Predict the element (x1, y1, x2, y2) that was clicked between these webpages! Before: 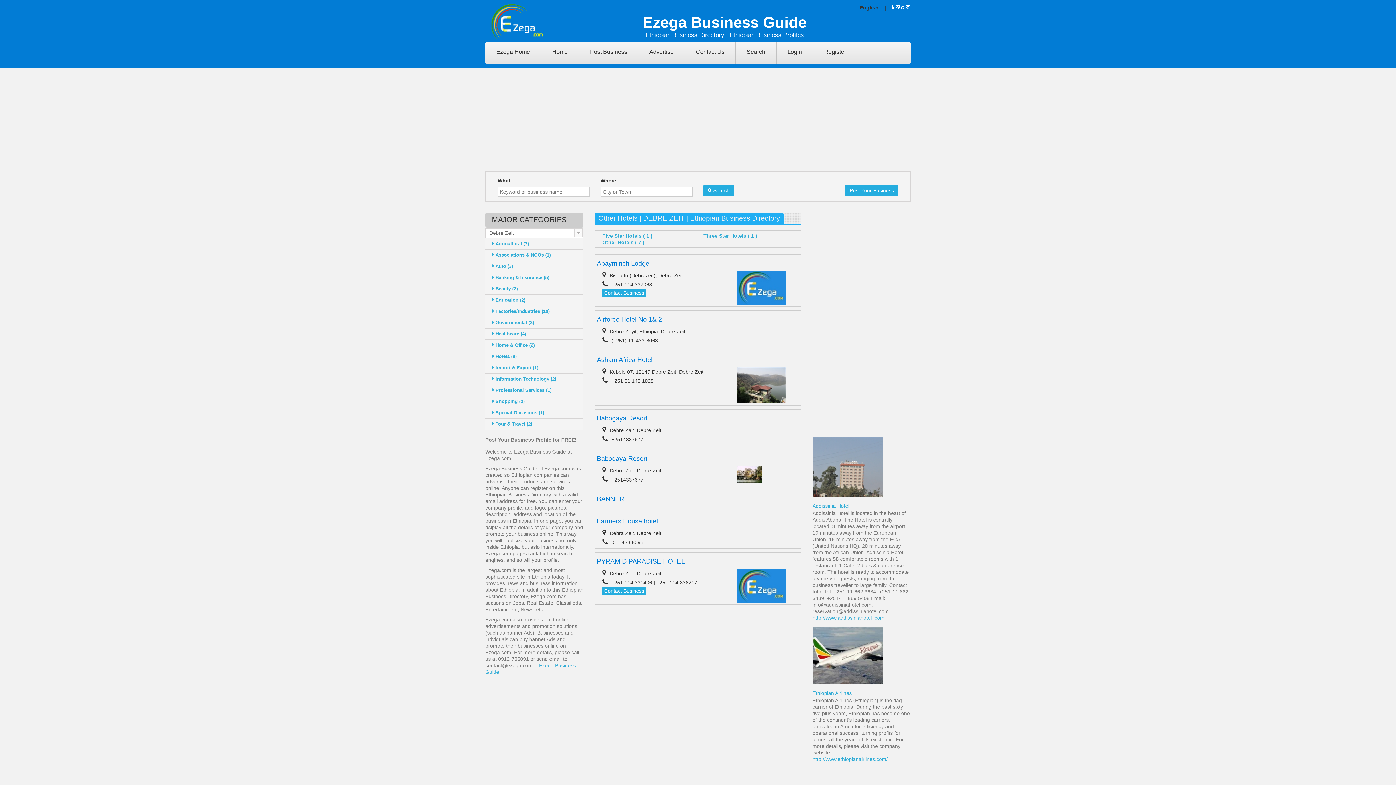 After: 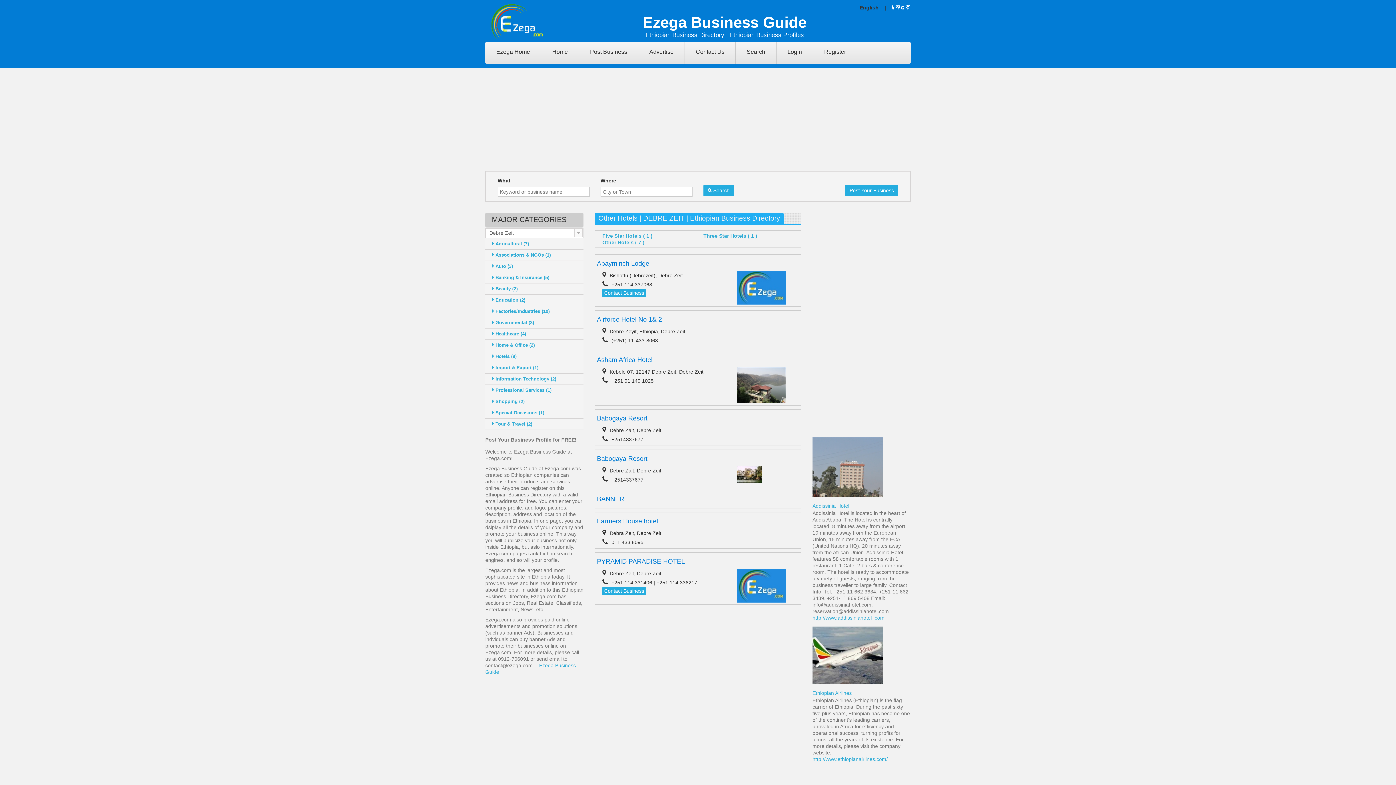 Action: bbox: (812, 652, 883, 658)